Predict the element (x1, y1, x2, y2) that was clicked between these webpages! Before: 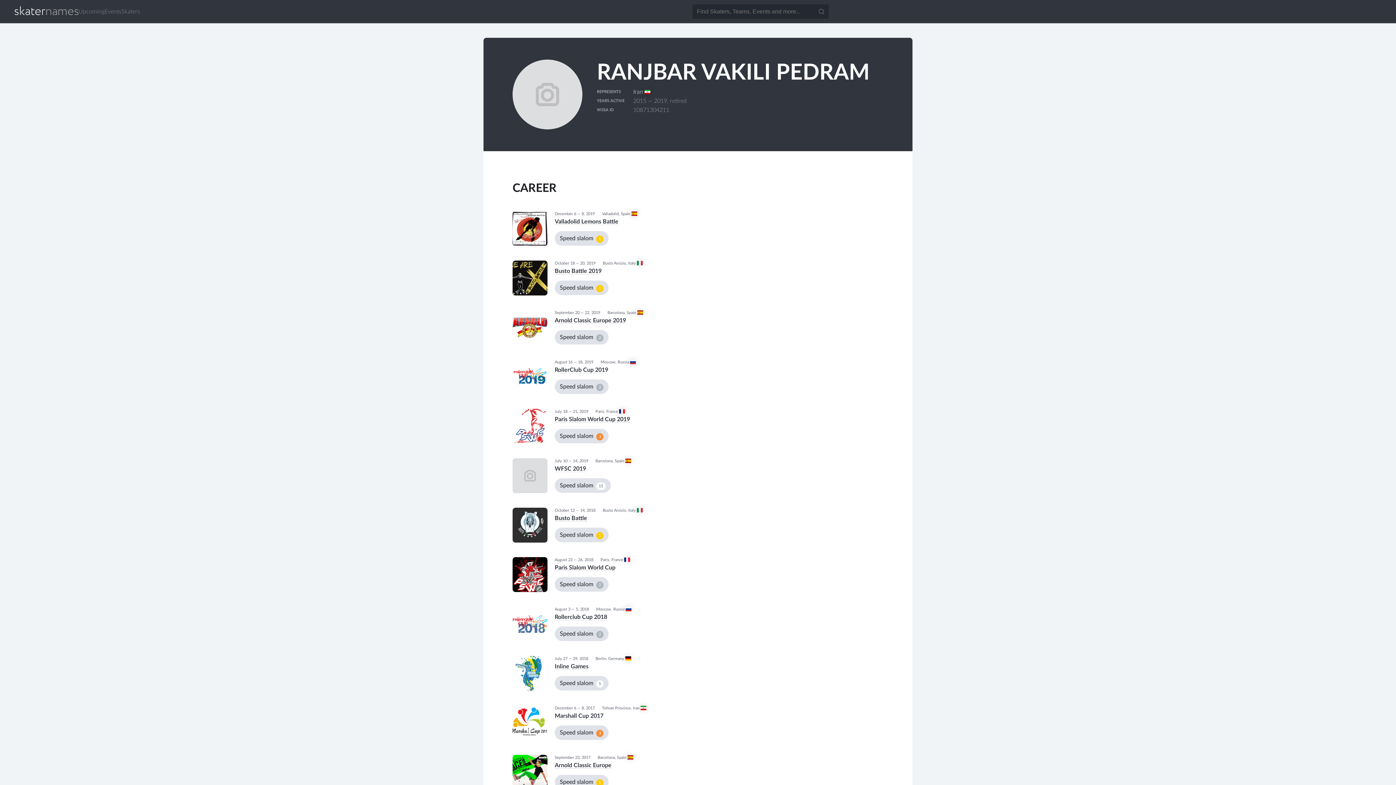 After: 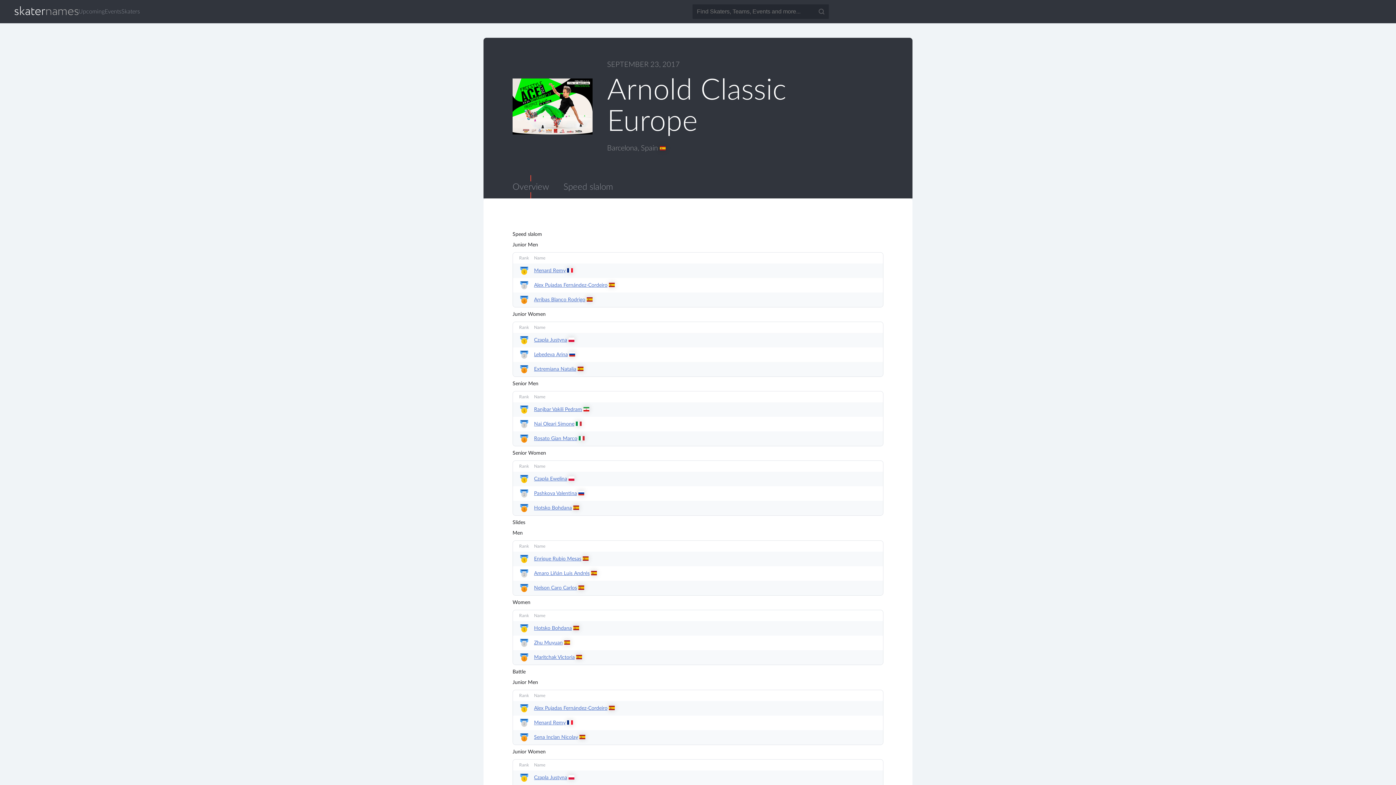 Action: bbox: (512, 756, 547, 761)